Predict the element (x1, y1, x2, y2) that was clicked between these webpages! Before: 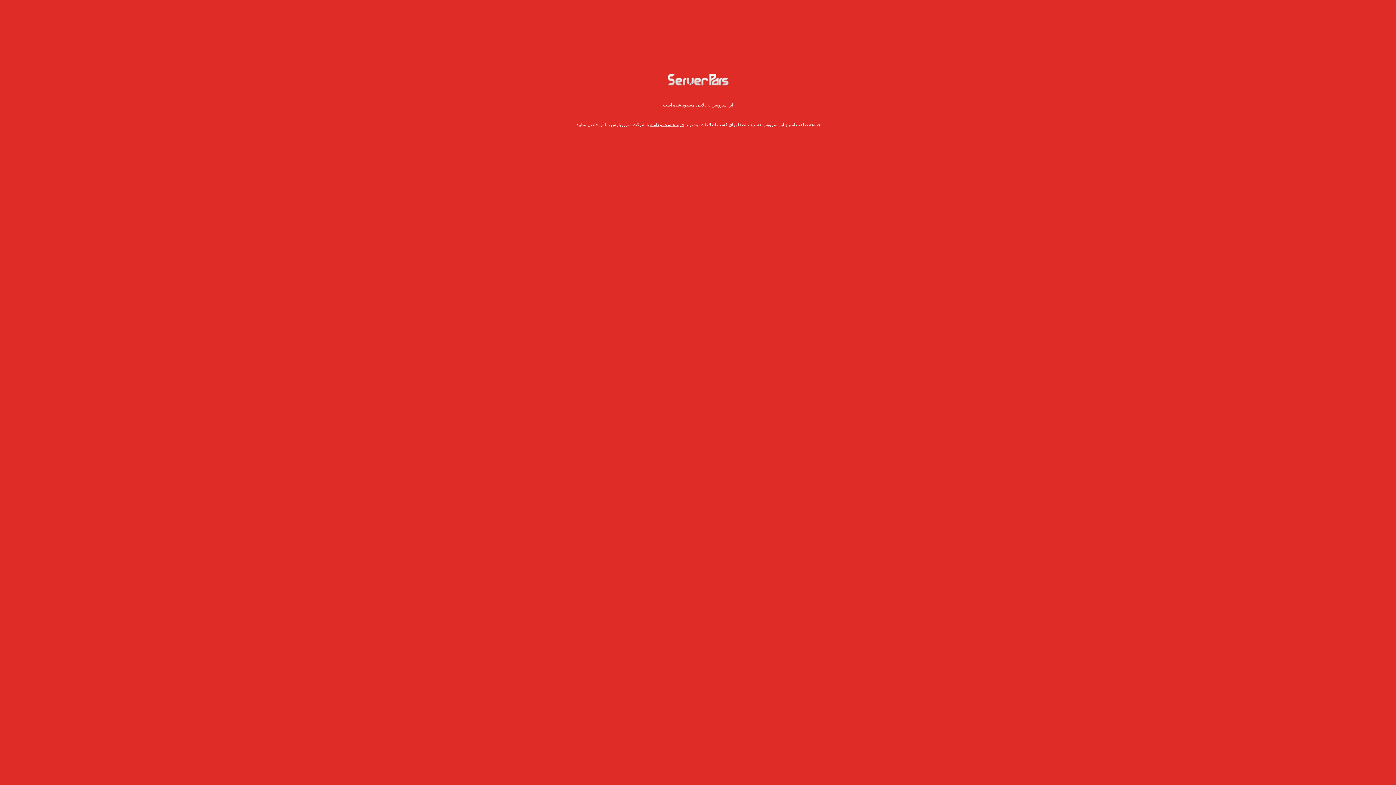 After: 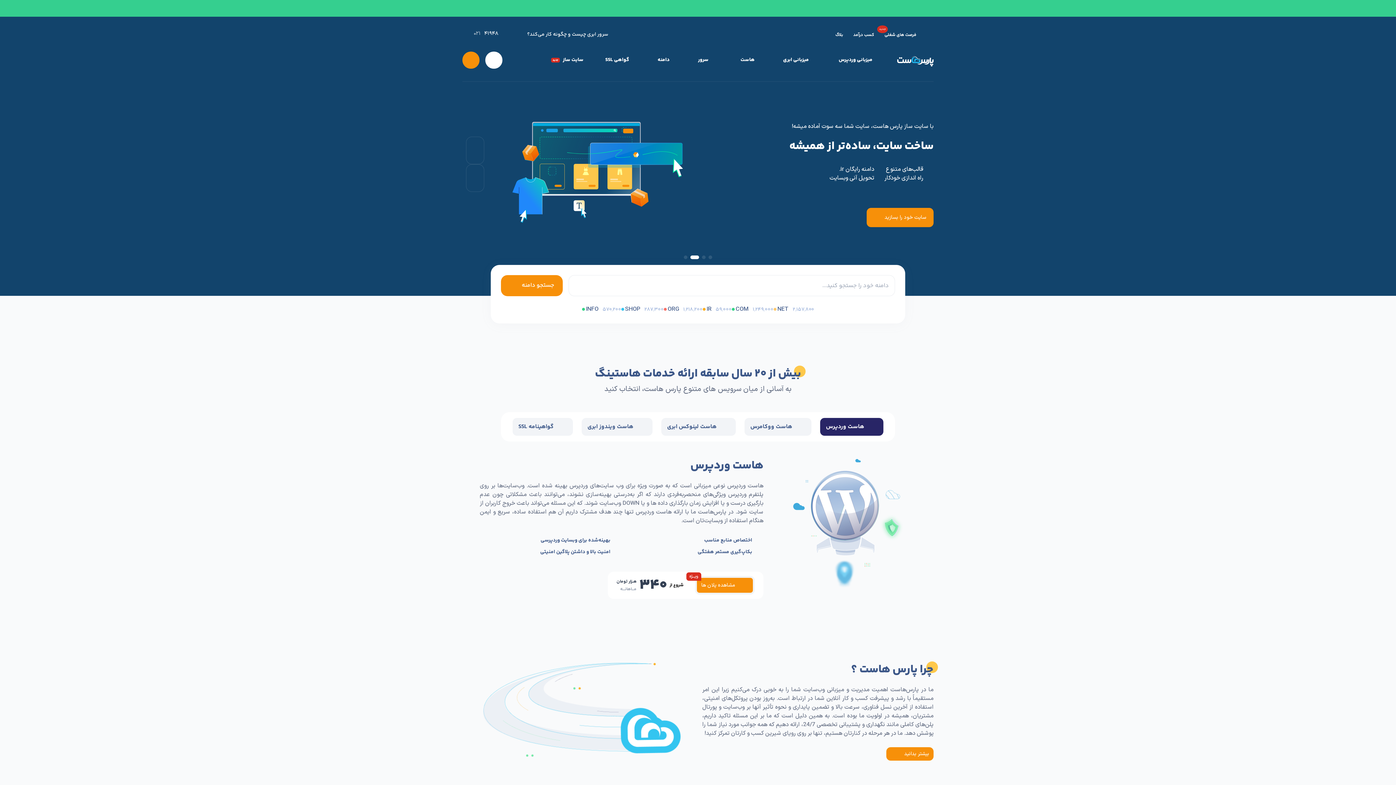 Action: label: خرید هاست و دامنه bbox: (650, 122, 684, 127)